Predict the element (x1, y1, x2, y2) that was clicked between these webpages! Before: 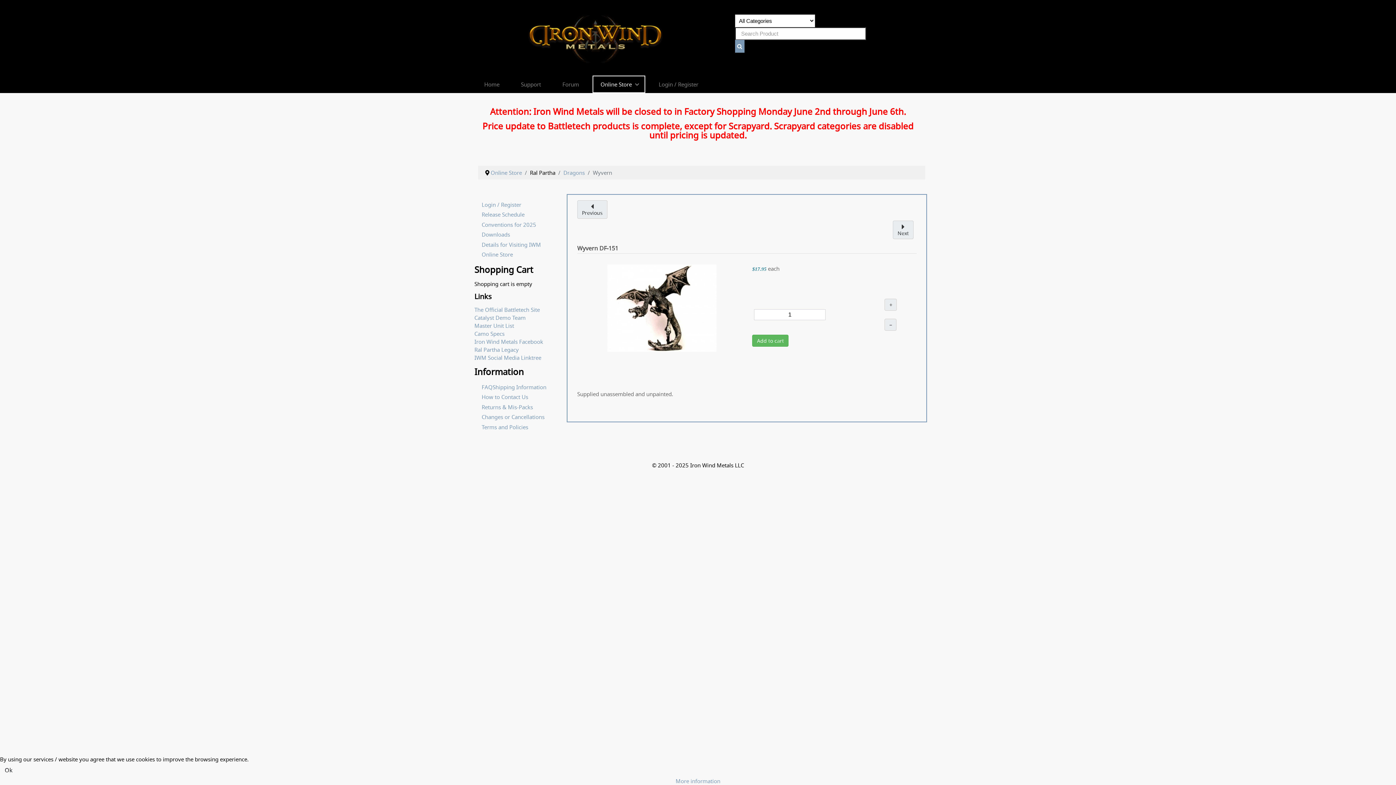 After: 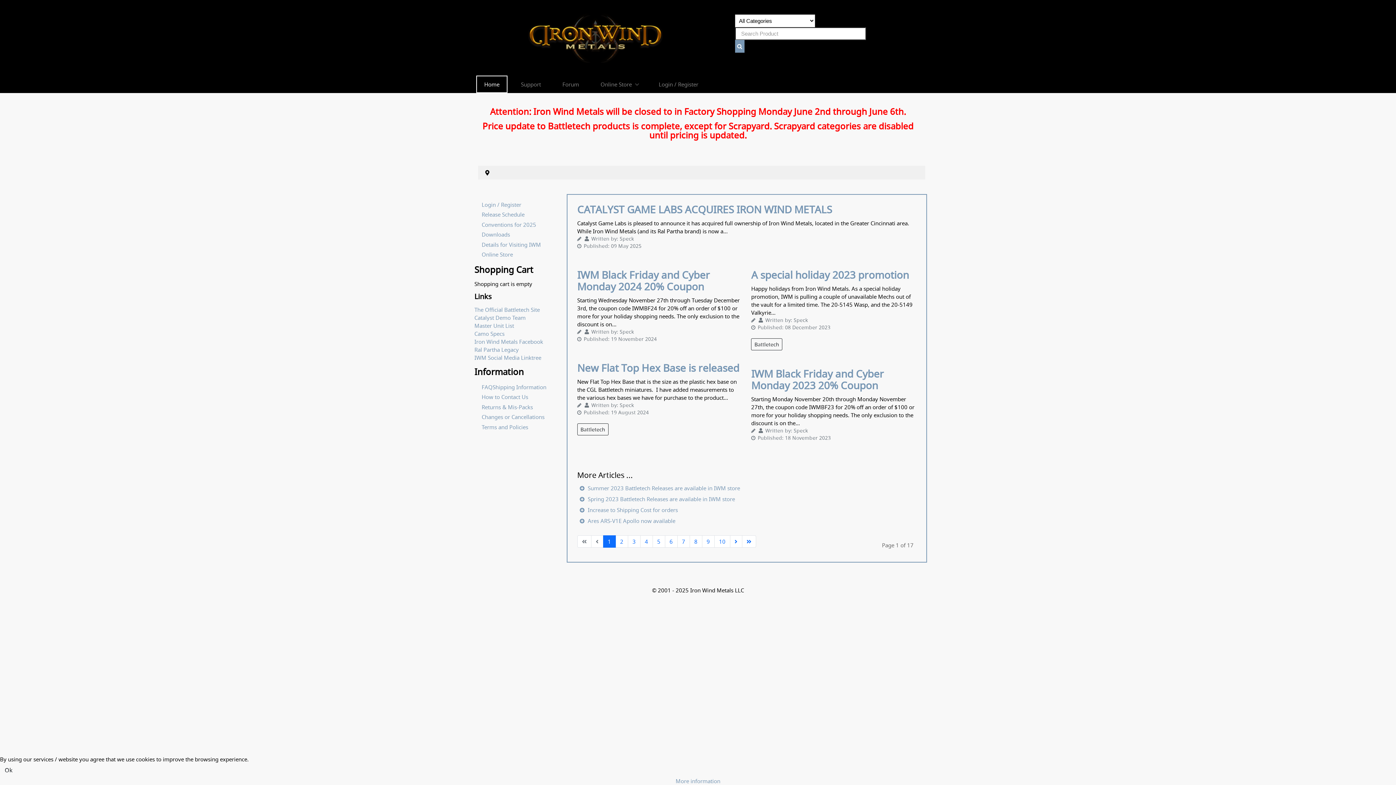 Action: bbox: (474, 9, 717, 66)